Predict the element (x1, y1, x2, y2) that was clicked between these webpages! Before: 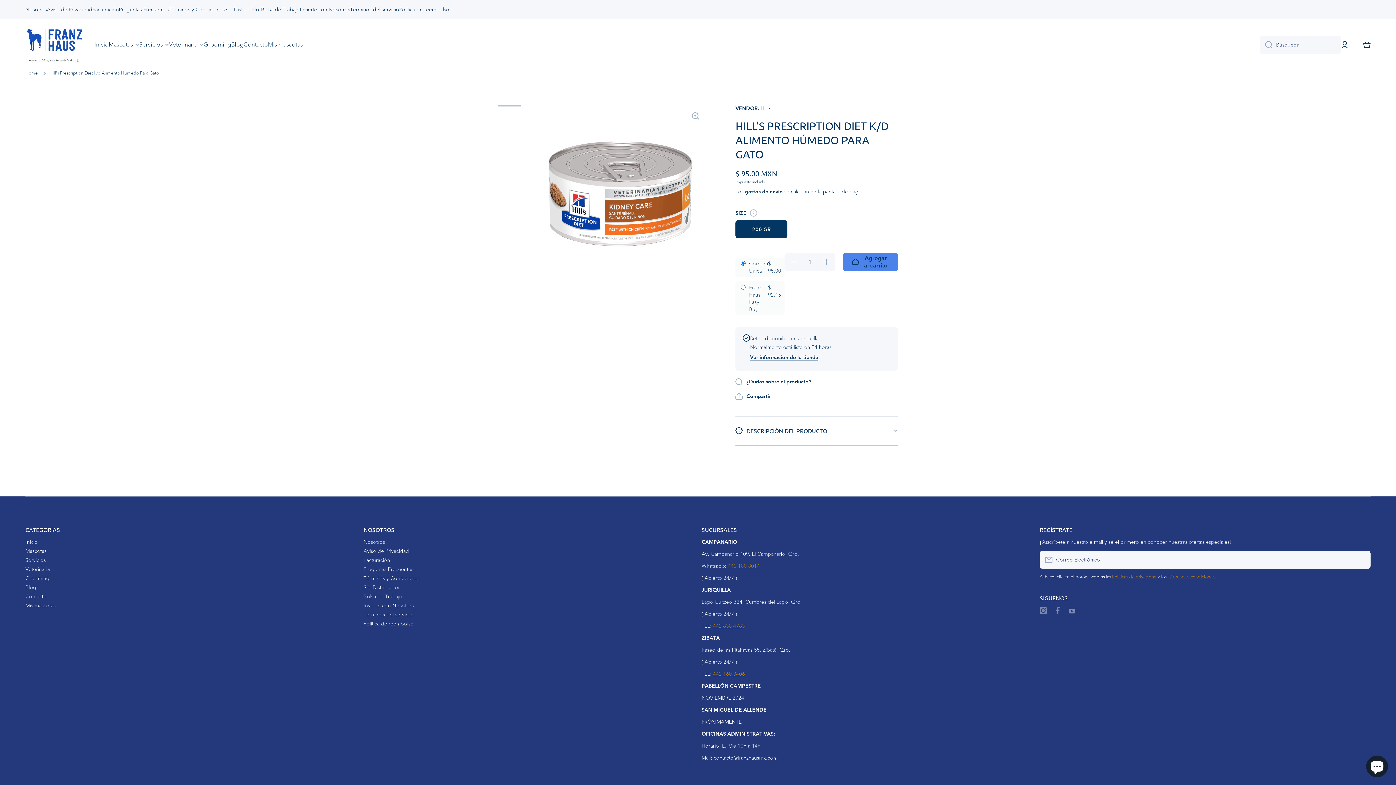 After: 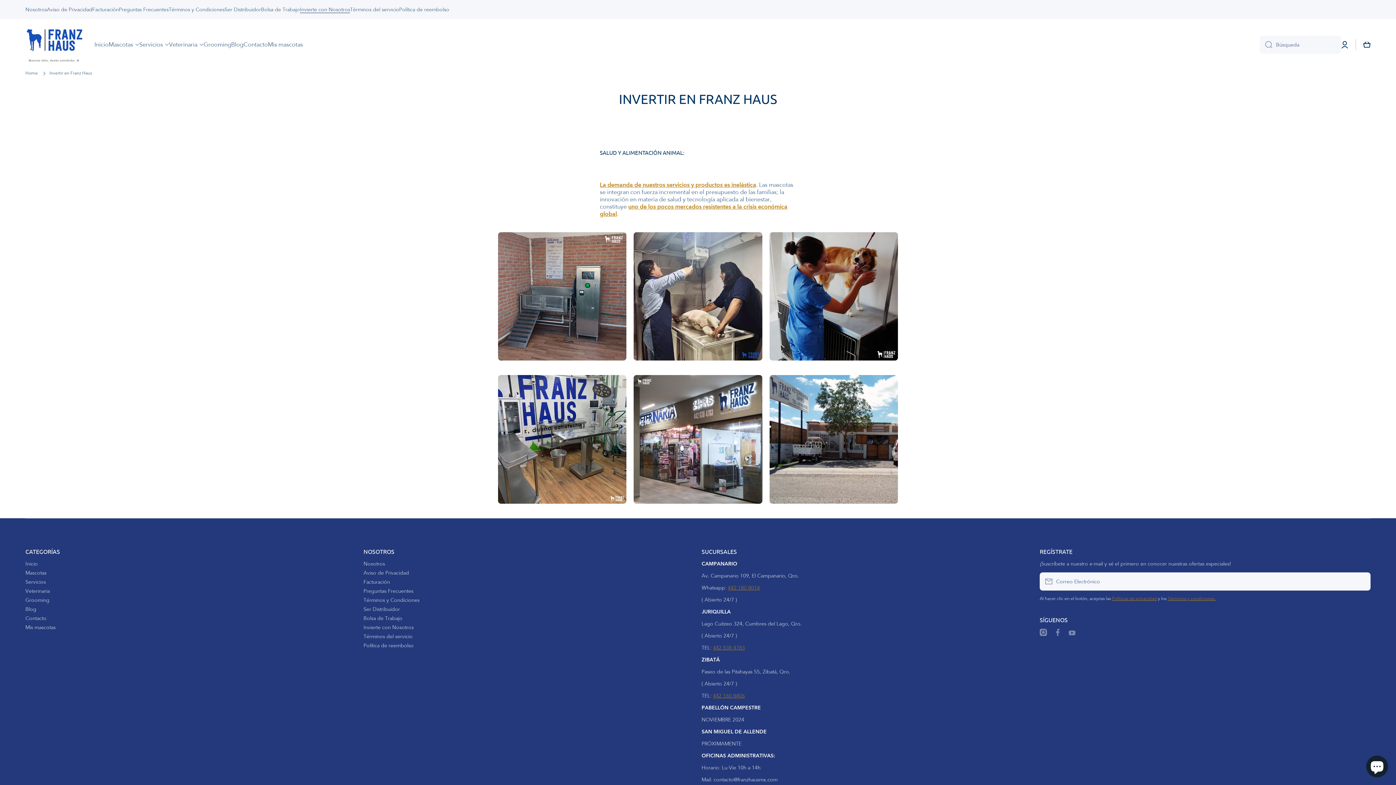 Action: bbox: (300, 6, 350, 12) label: Invierte con Nosotros